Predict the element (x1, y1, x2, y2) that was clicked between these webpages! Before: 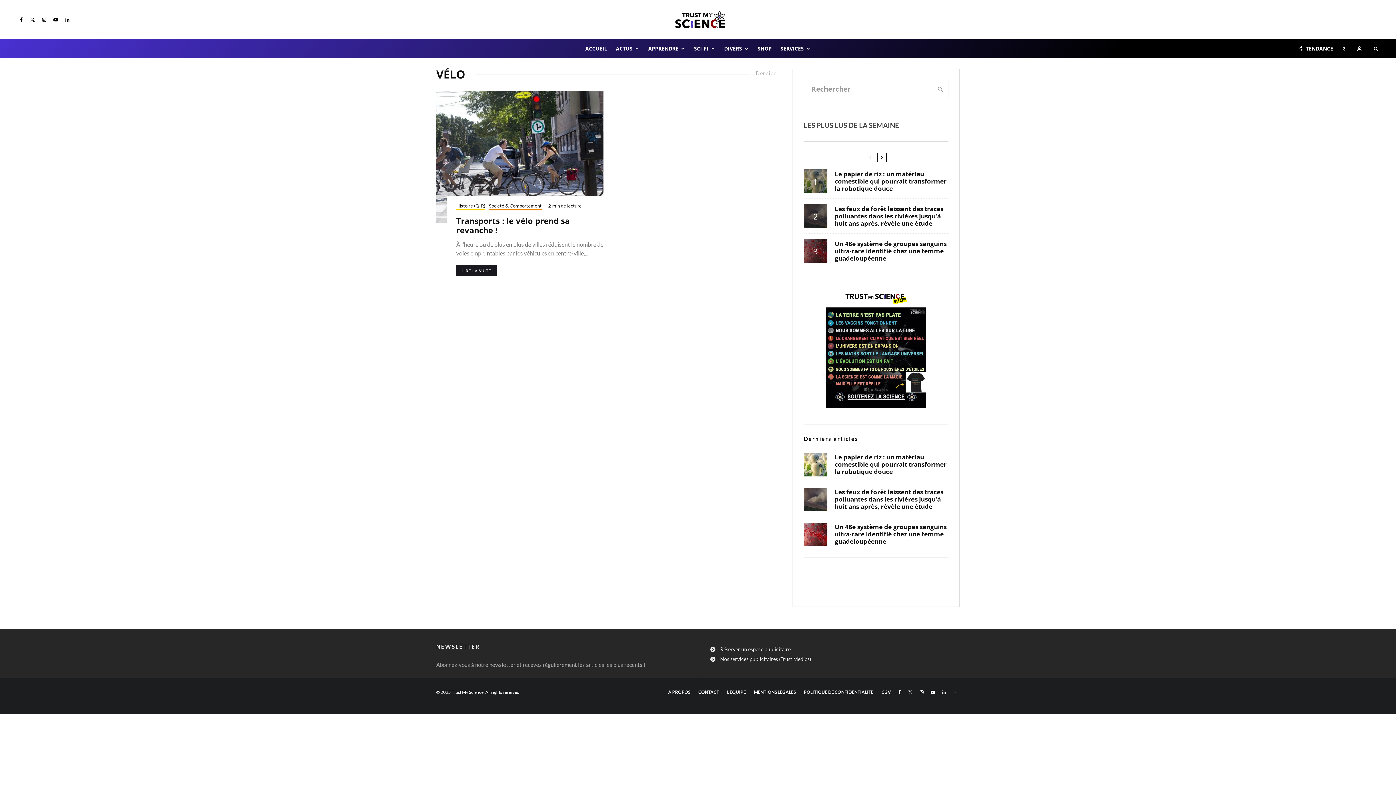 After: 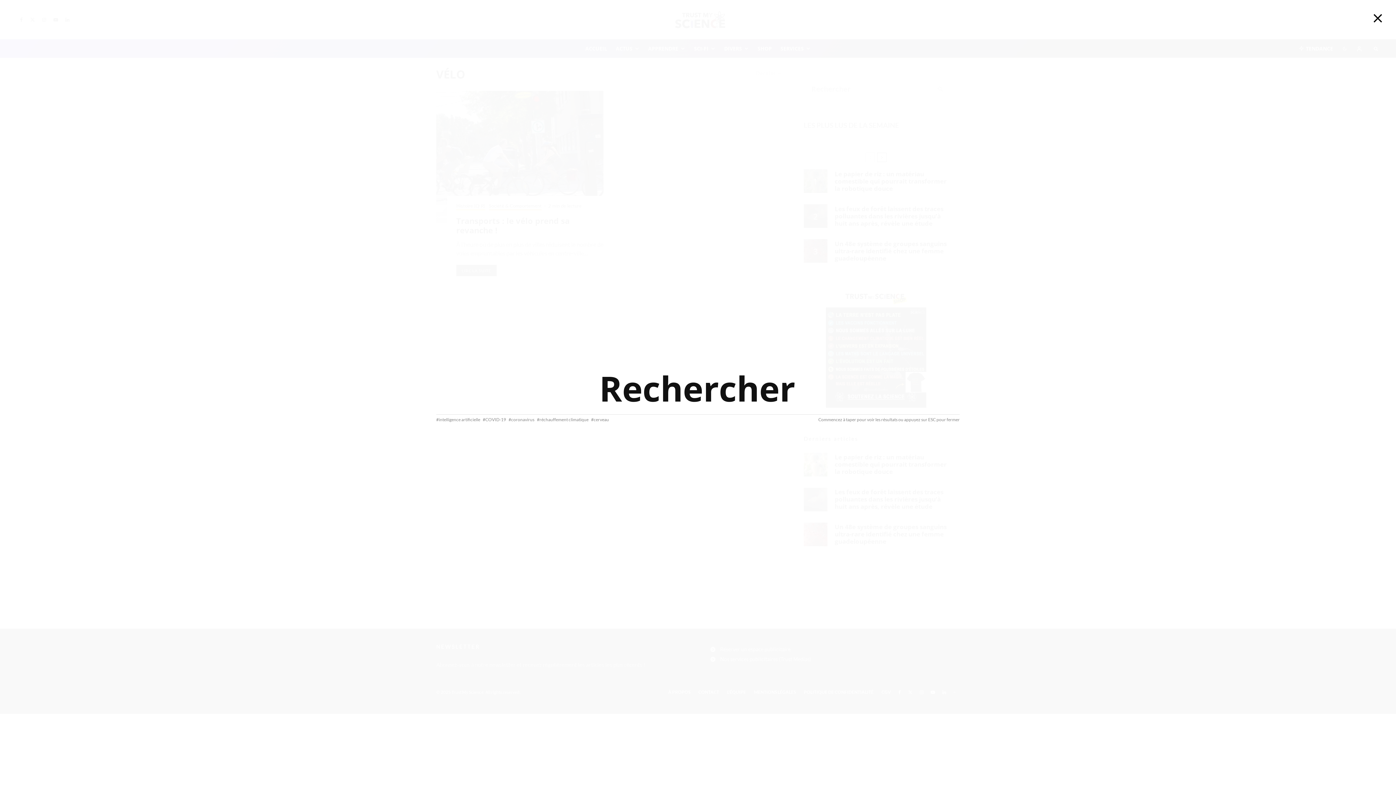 Action: bbox: (1369, 39, 1382, 57)